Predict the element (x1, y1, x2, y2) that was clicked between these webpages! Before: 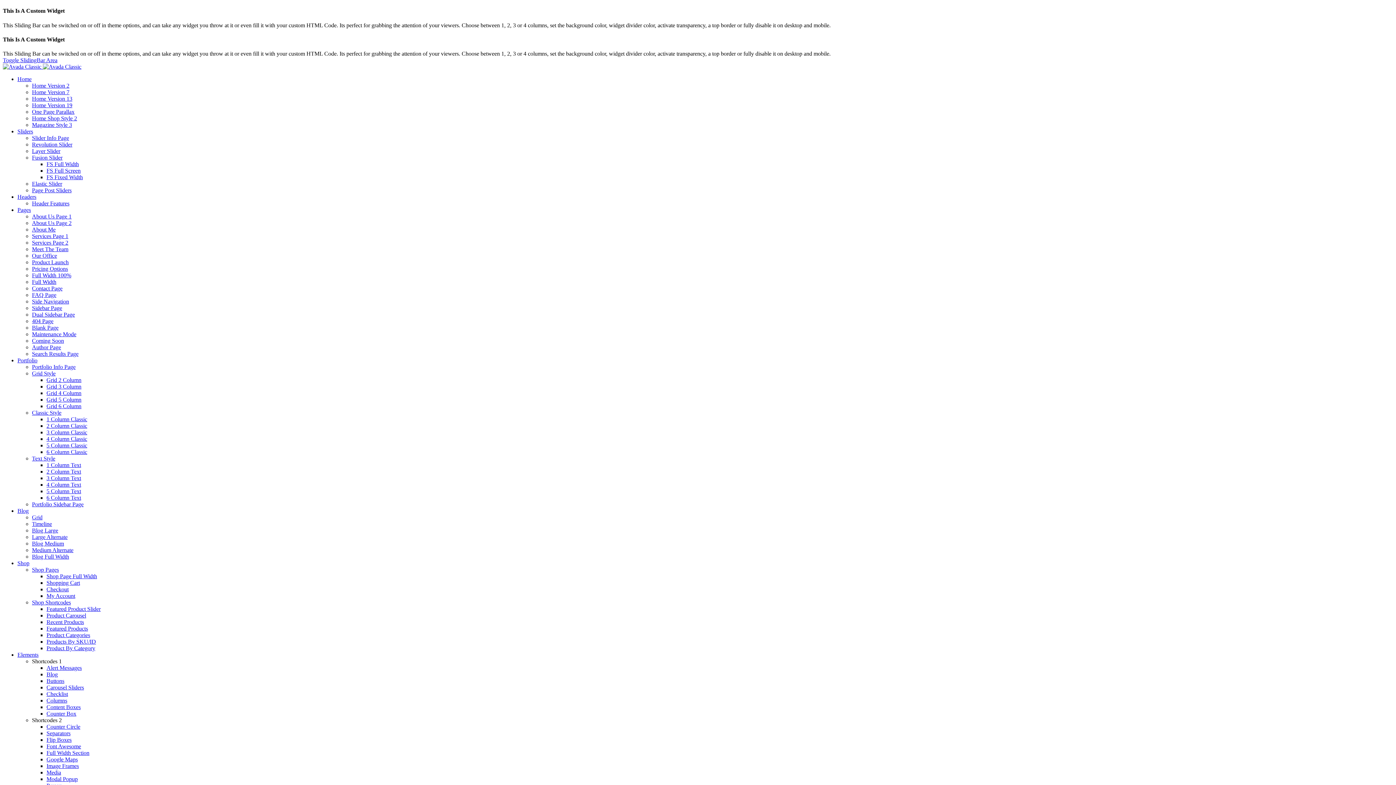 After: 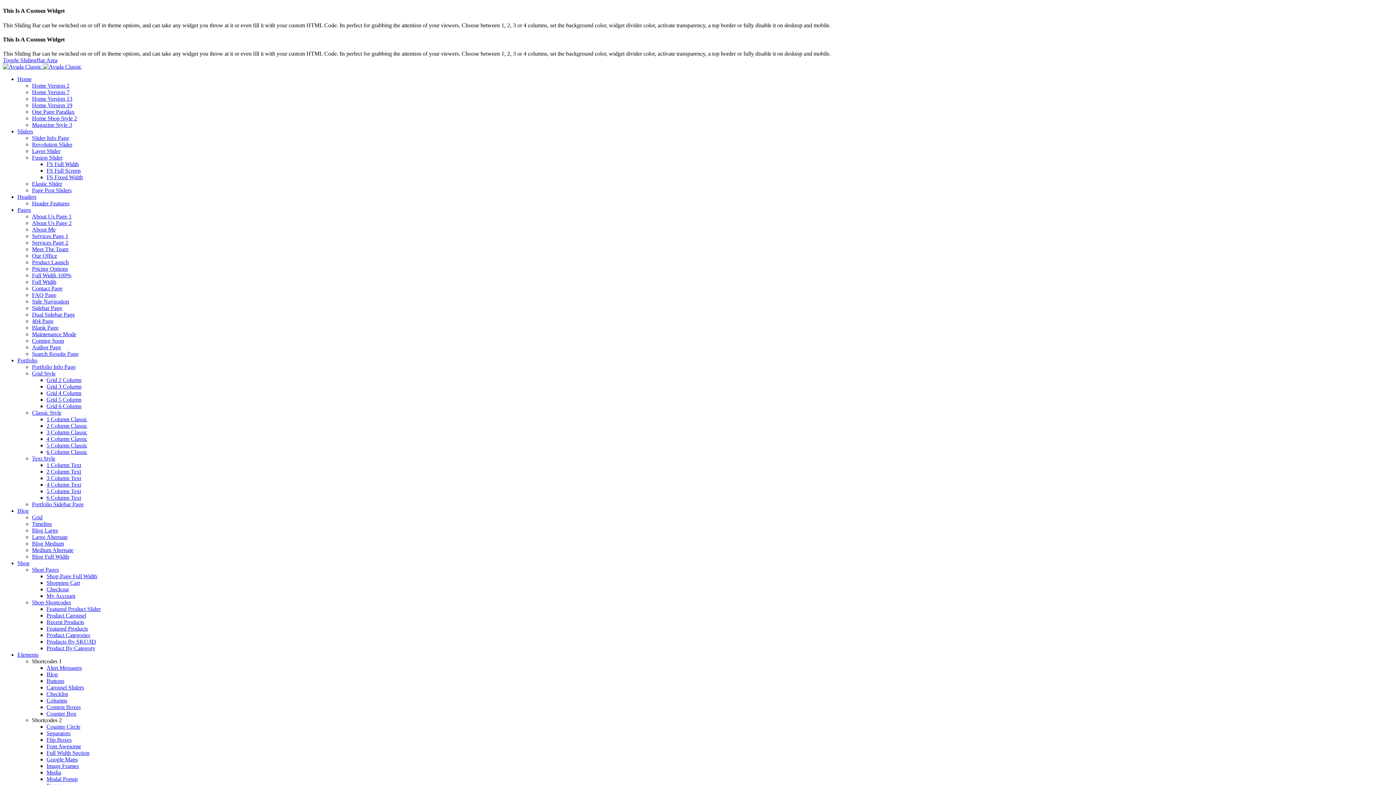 Action: bbox: (46, 632, 90, 638) label: Product Categories